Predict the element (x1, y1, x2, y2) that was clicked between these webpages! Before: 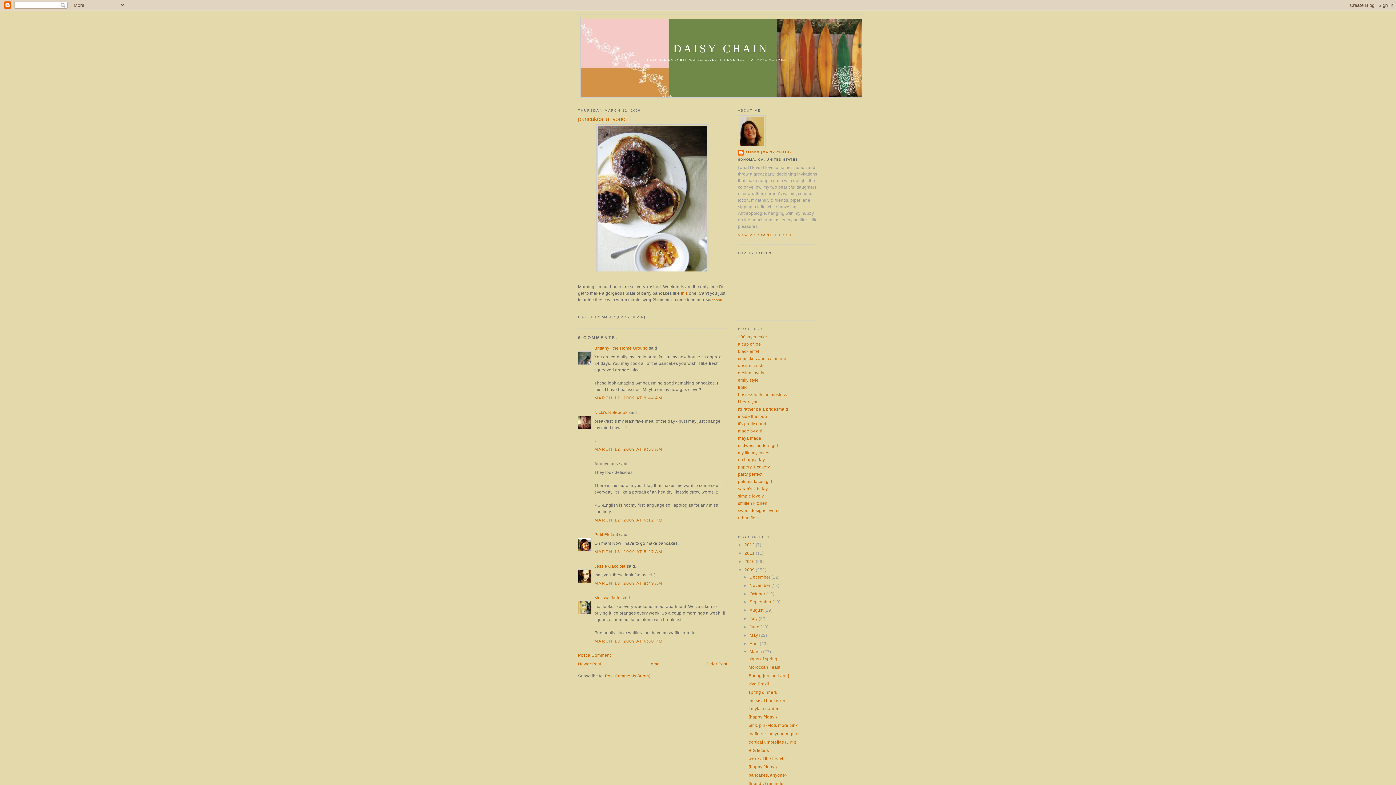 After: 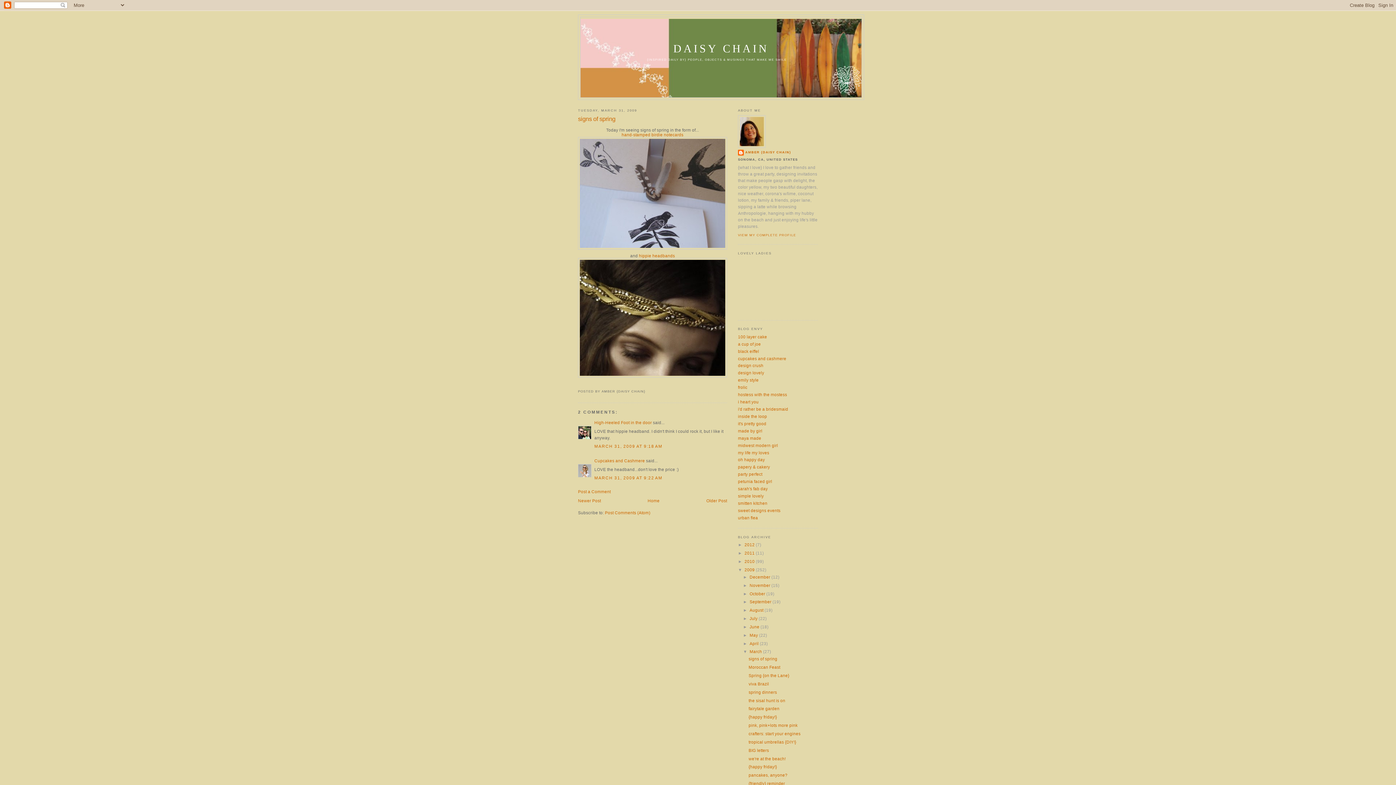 Action: bbox: (748, 656, 777, 661) label: signs of spring